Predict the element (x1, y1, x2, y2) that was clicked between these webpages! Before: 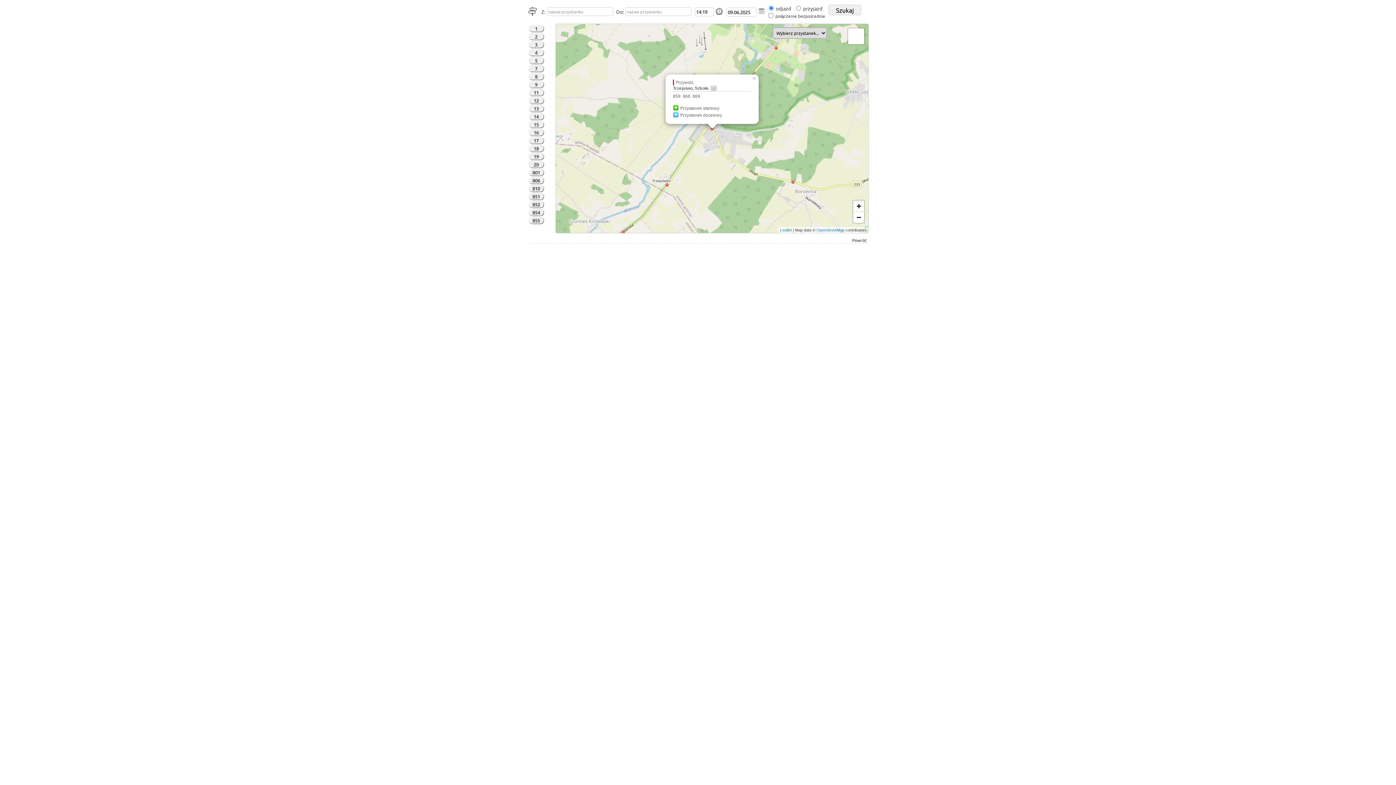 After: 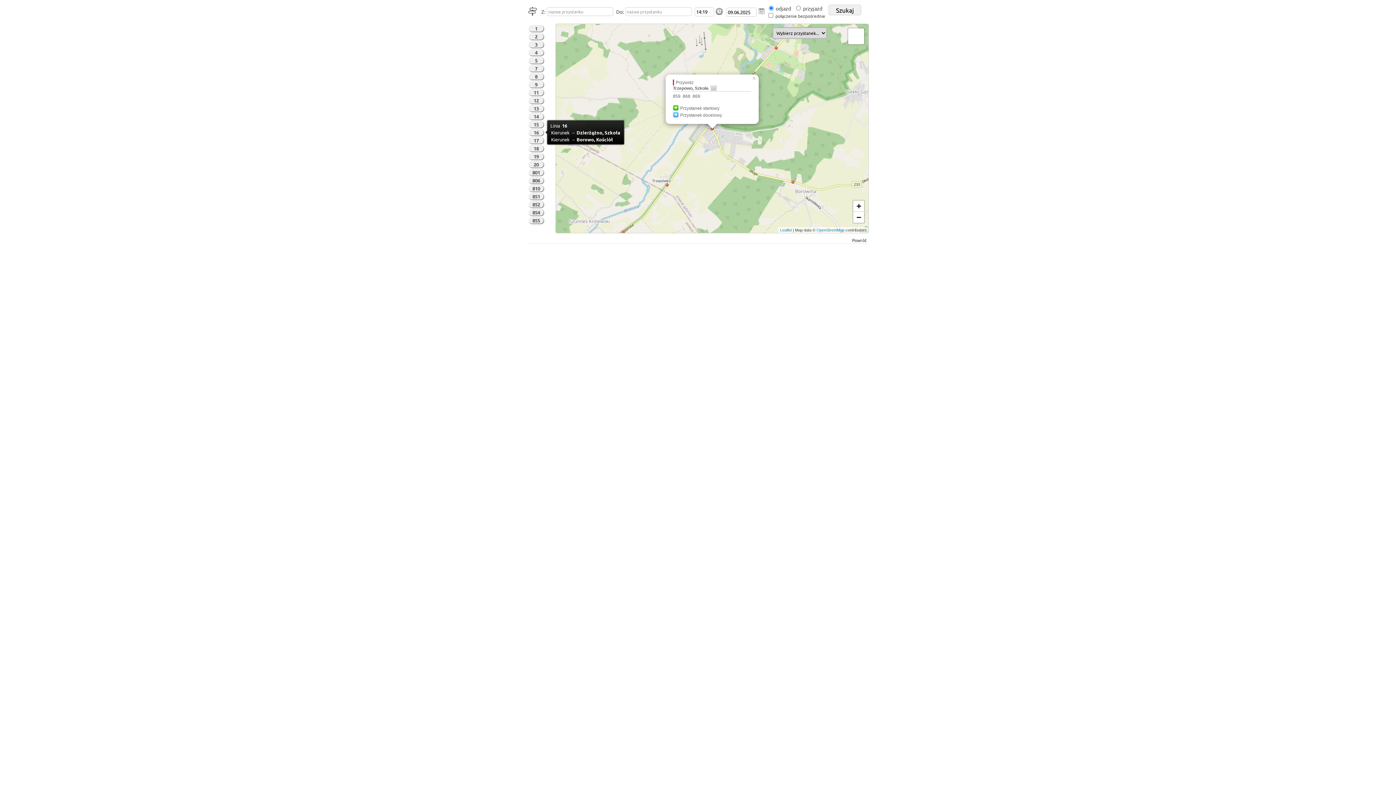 Action: bbox: (529, 129, 543, 135) label: 16